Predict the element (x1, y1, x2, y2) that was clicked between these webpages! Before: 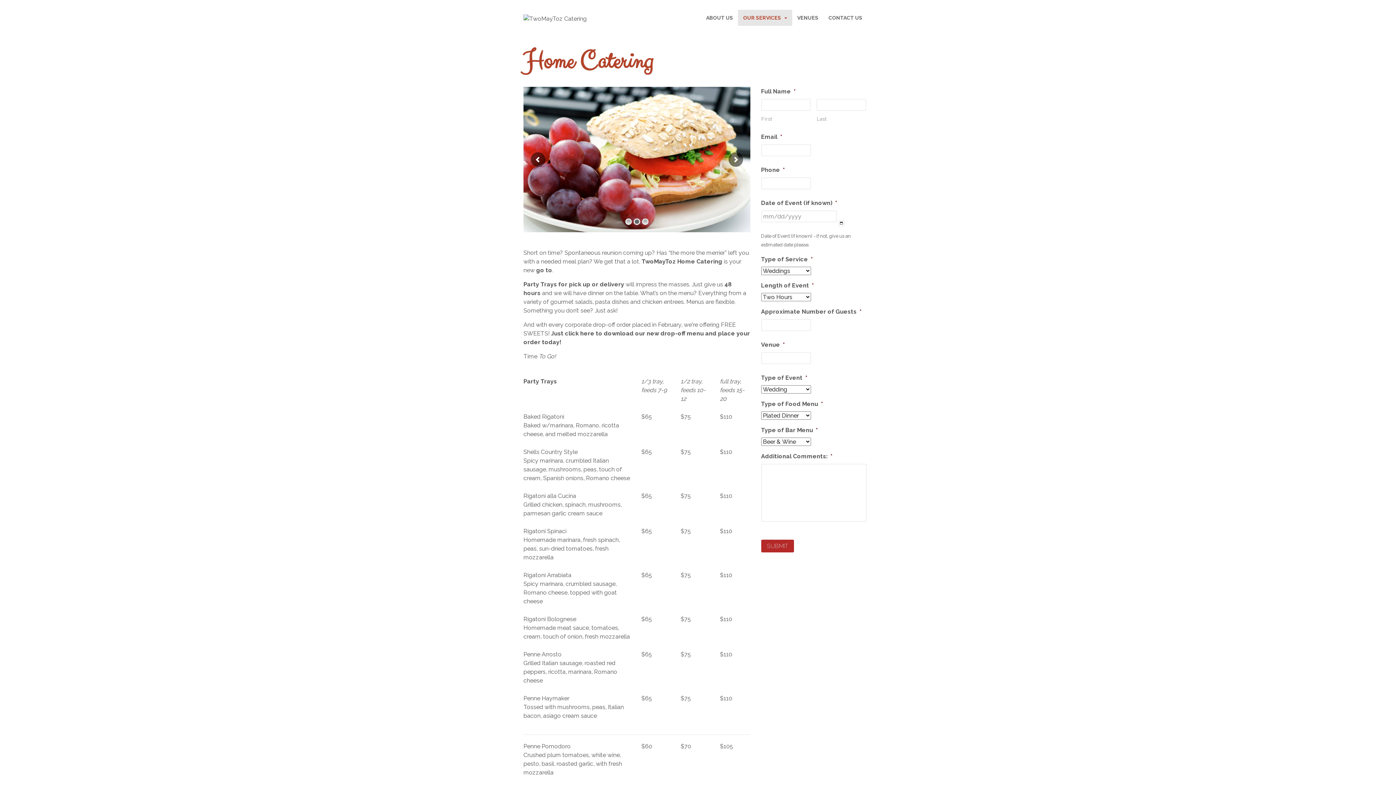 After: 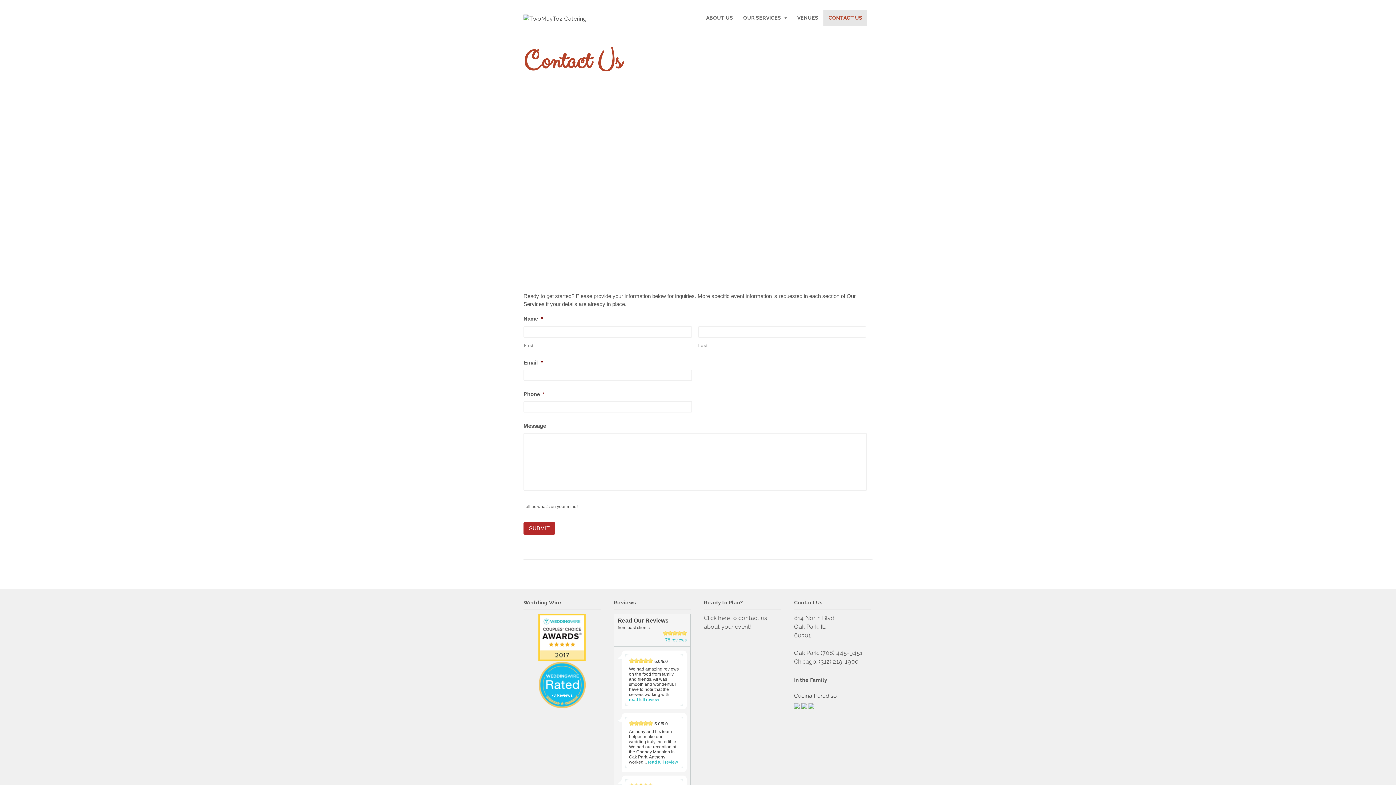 Action: bbox: (823, 9, 867, 25) label: CONTACT US